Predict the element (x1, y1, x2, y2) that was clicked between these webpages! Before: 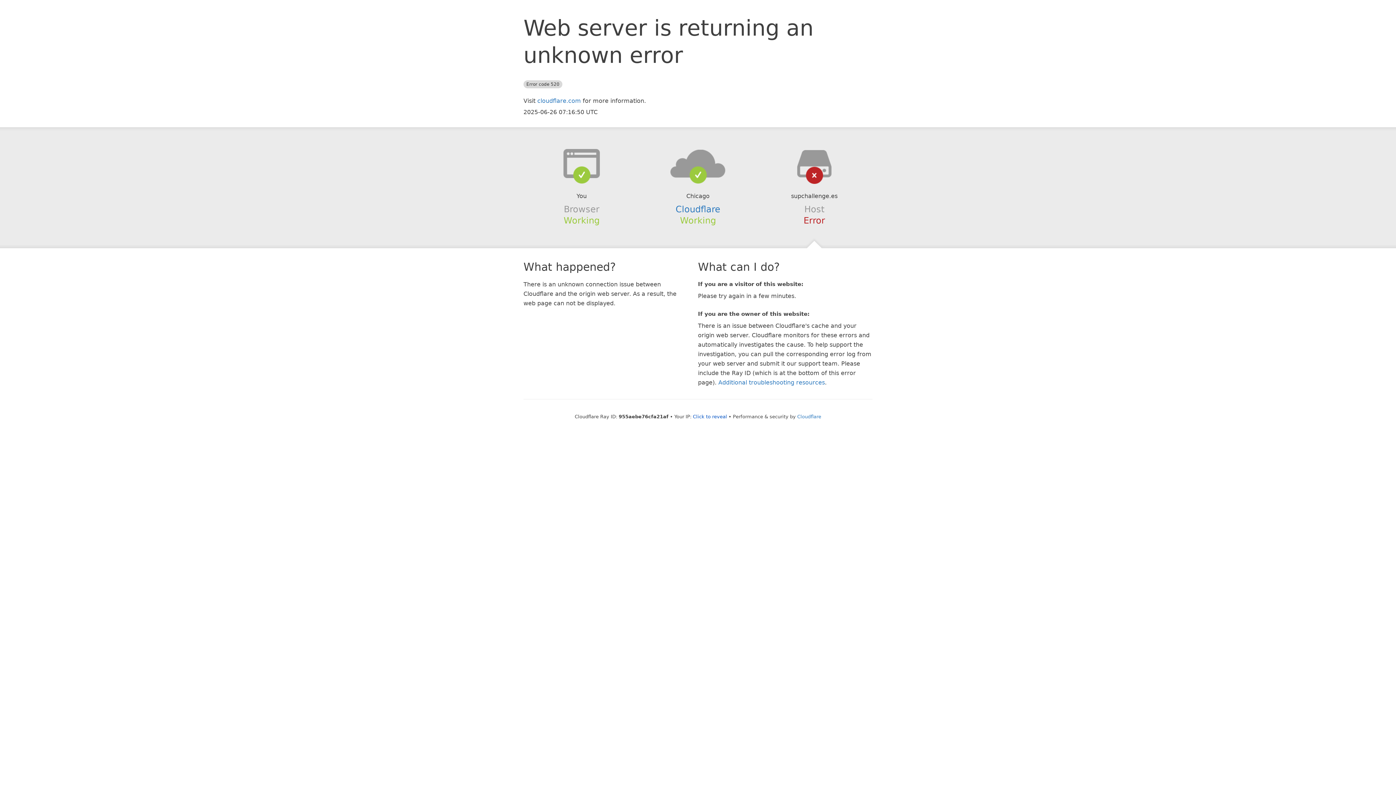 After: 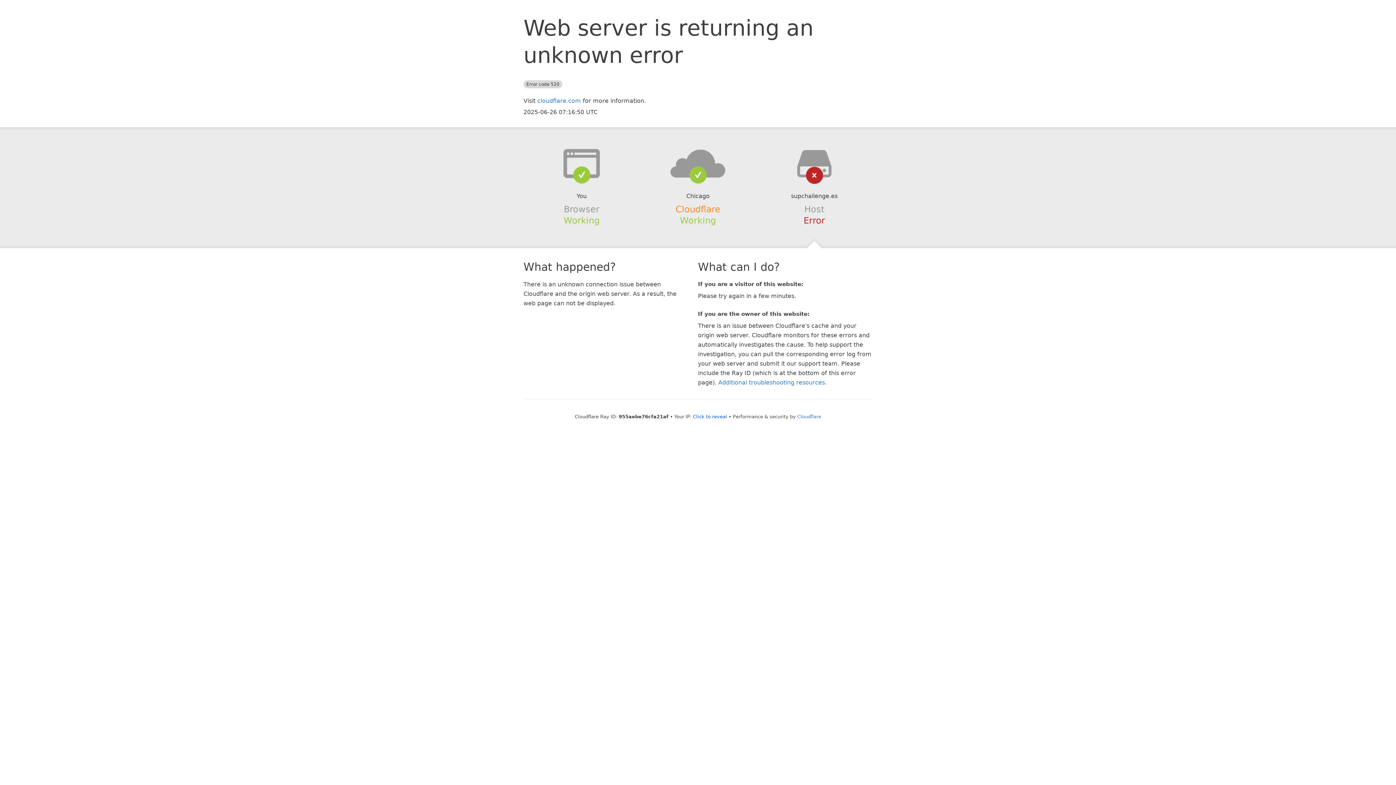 Action: label: Cloudflare bbox: (675, 204, 720, 214)